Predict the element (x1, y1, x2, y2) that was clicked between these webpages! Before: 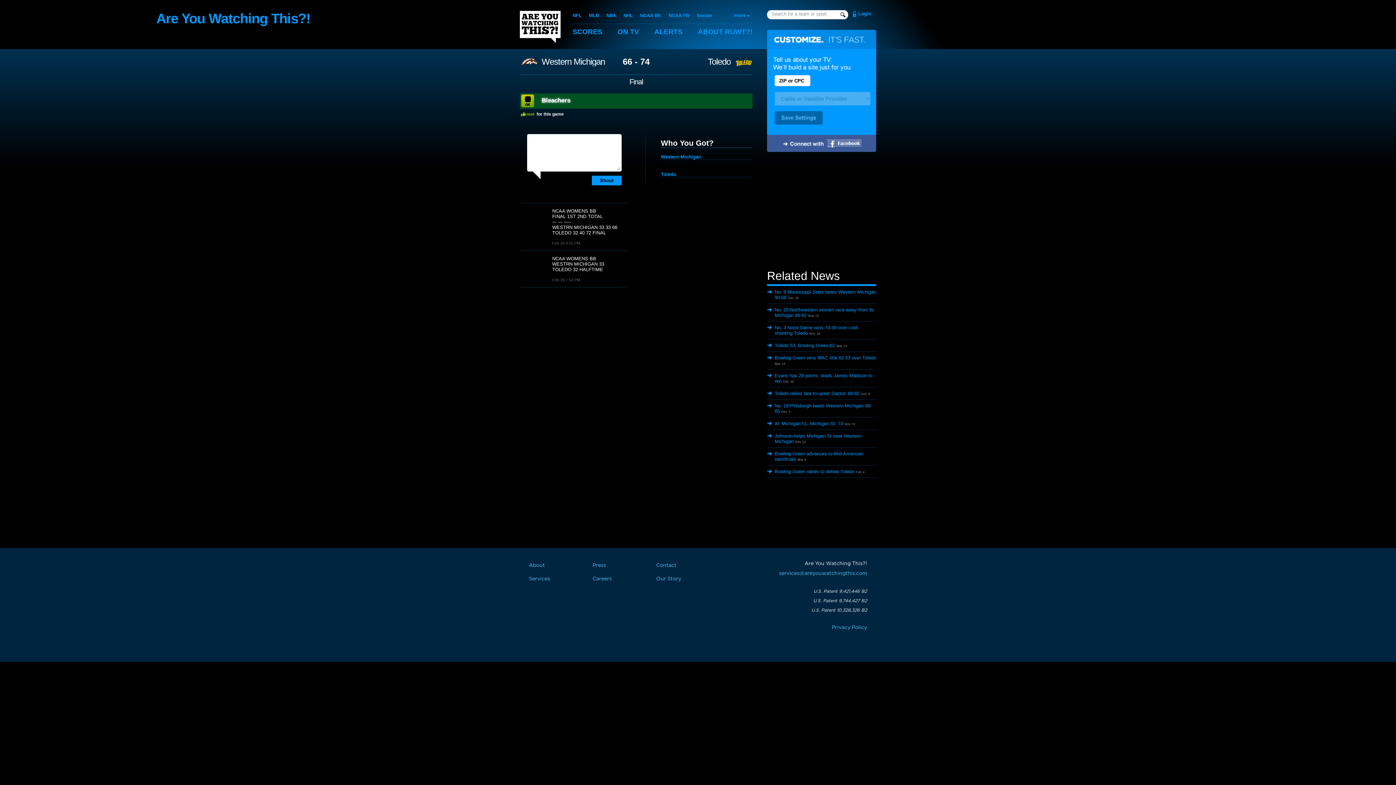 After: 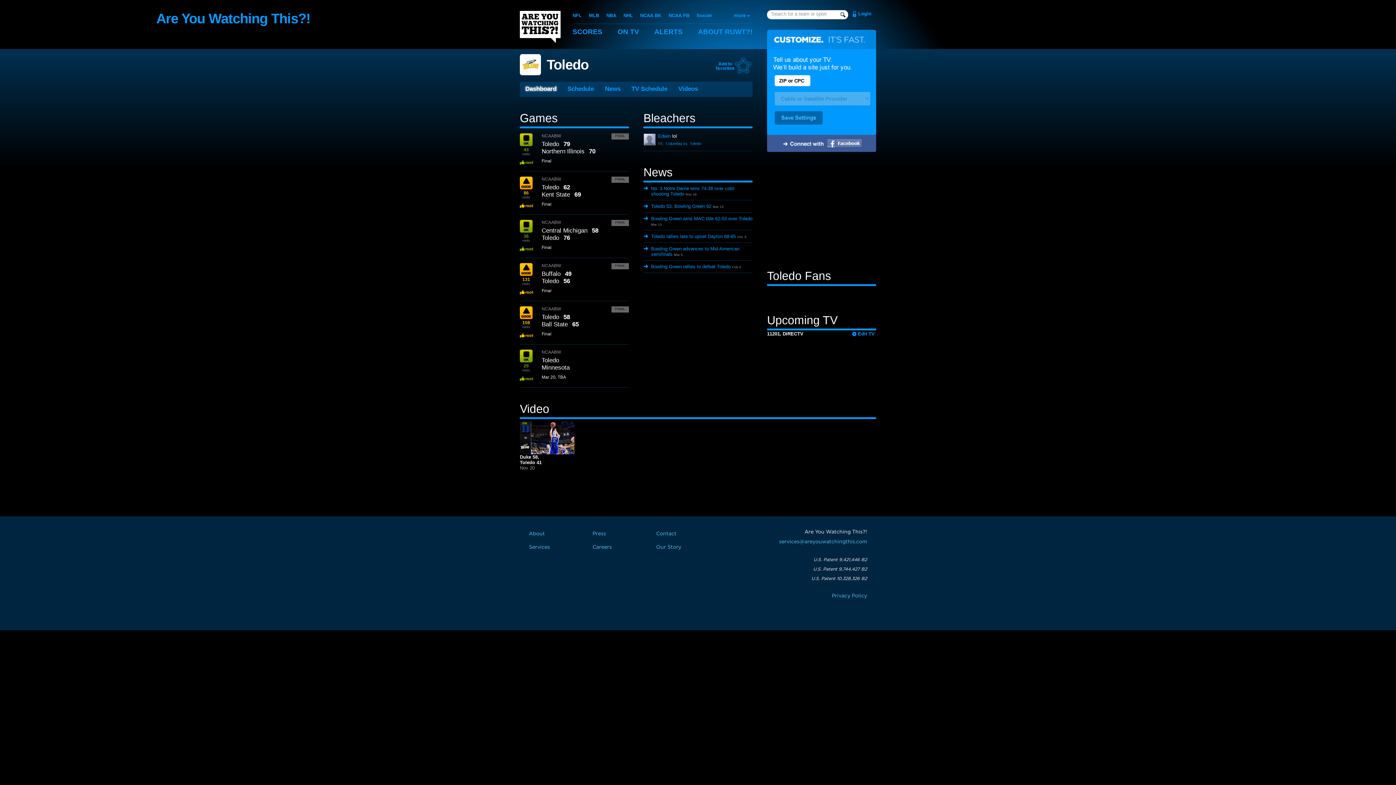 Action: label: Toledo bbox: (708, 57, 730, 66)